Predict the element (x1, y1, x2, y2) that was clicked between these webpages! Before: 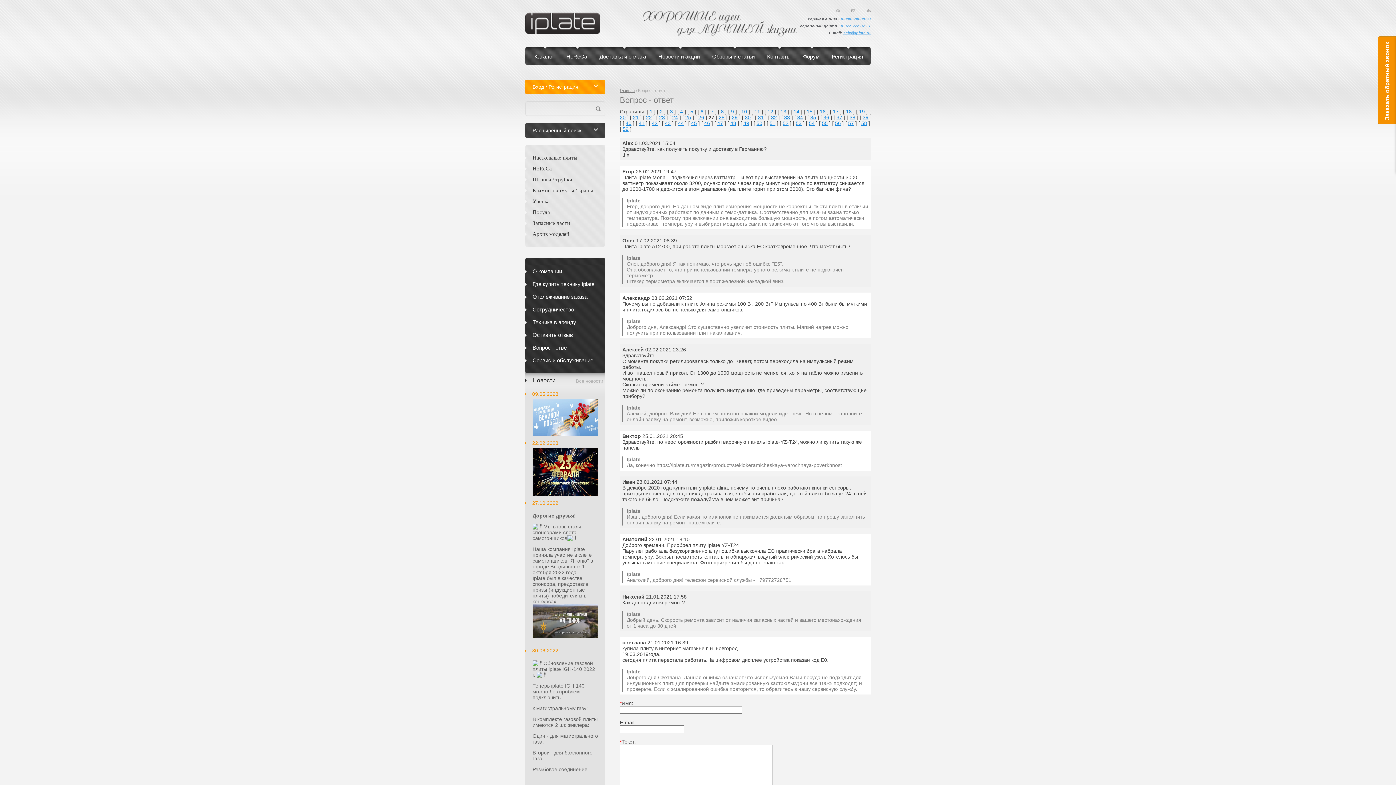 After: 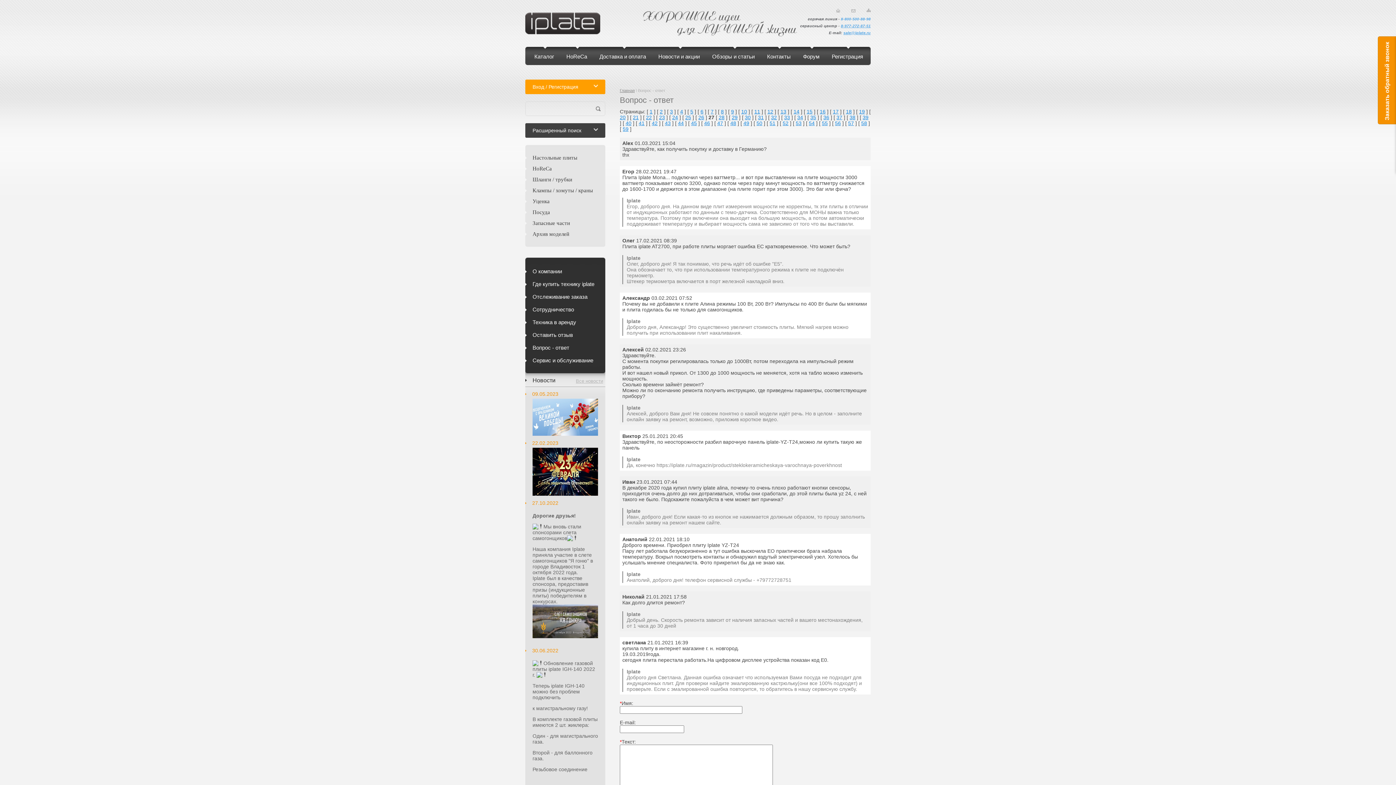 Action: label: 8-800-500-88-98 bbox: (841, 16, 870, 21)